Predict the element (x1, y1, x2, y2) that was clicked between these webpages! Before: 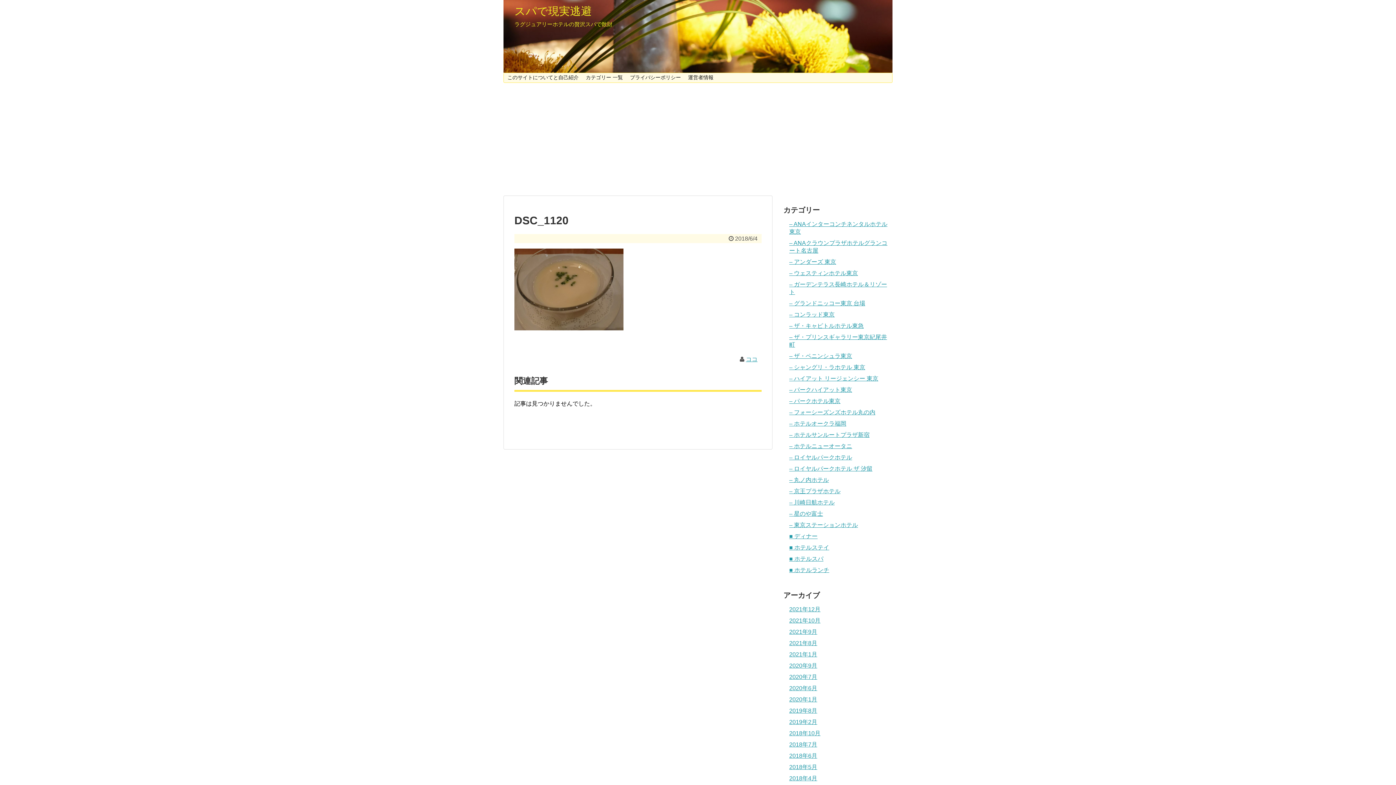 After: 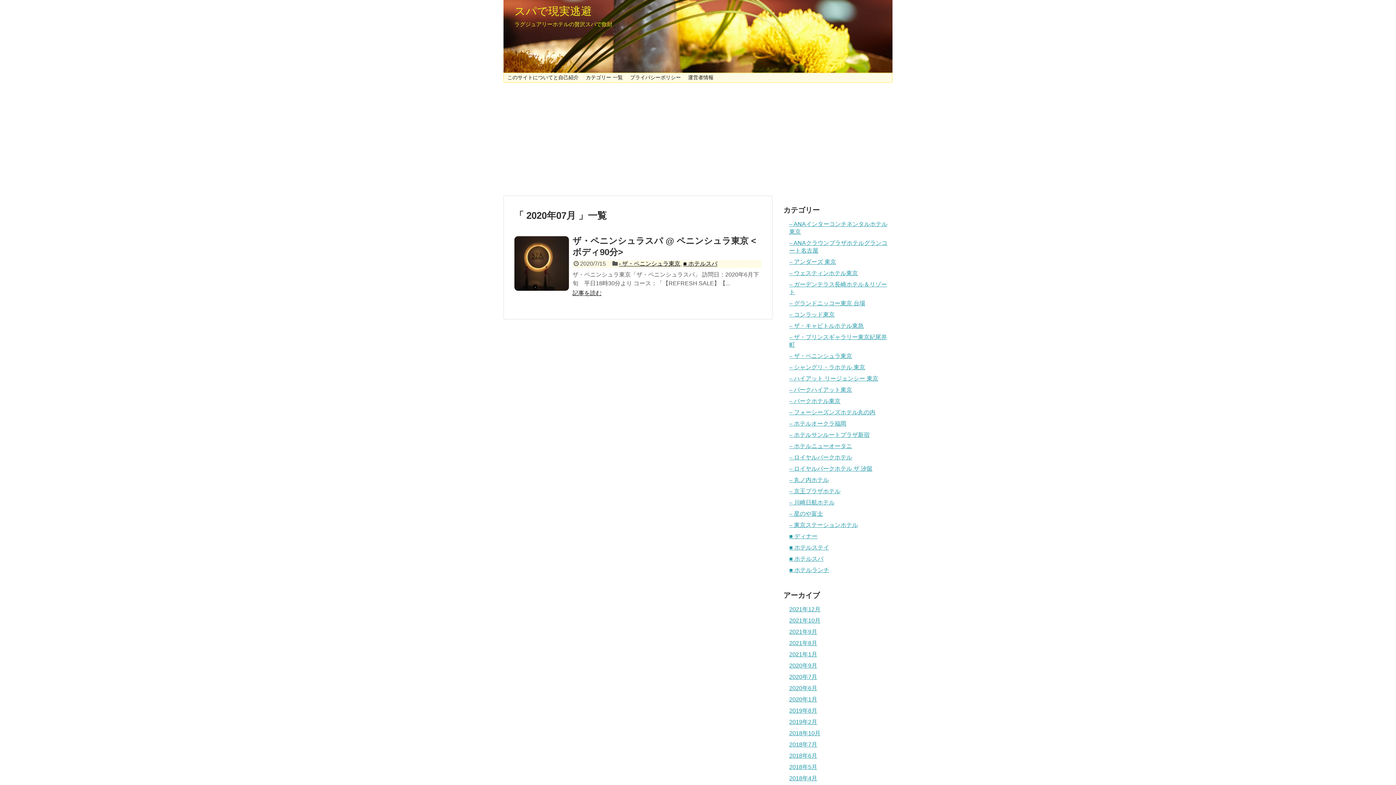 Action: bbox: (789, 674, 817, 680) label: 2020年7月